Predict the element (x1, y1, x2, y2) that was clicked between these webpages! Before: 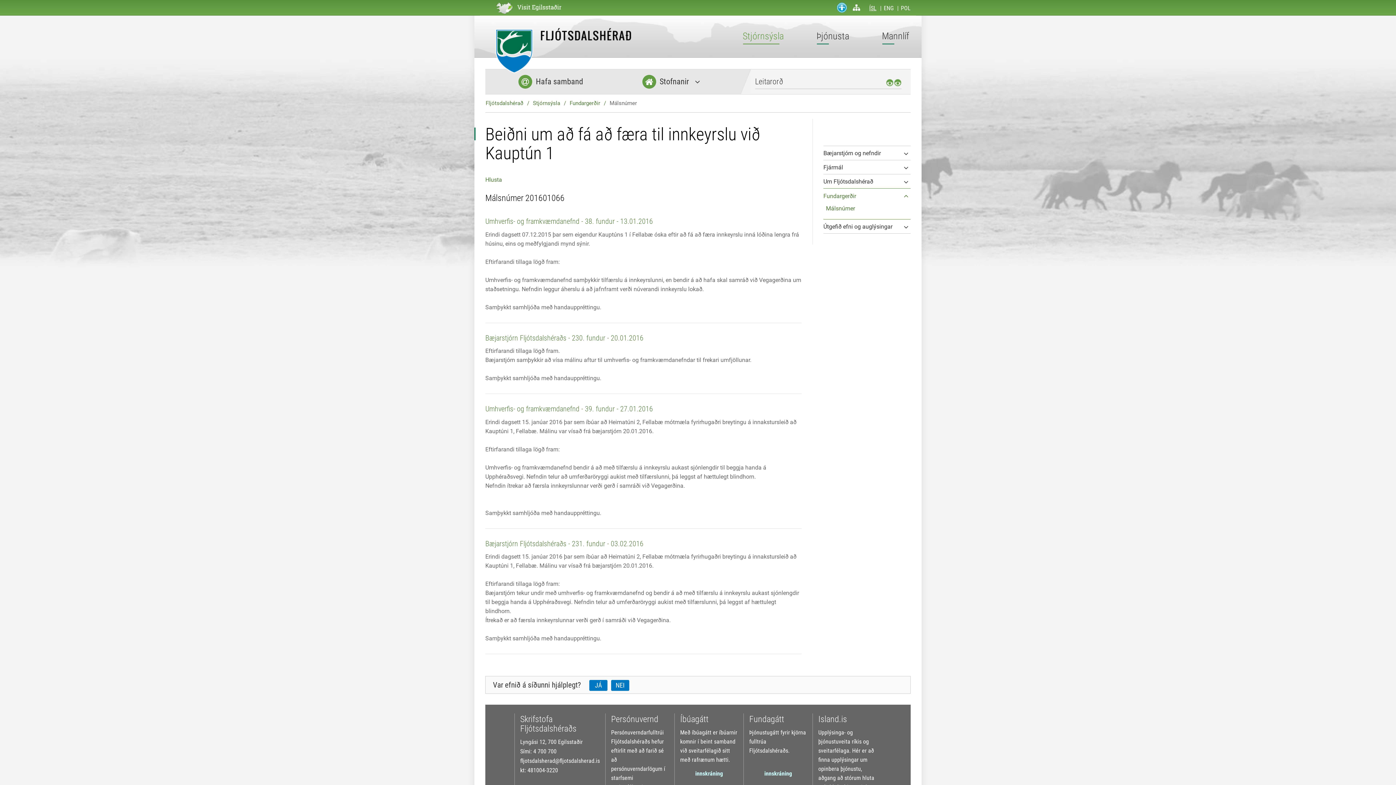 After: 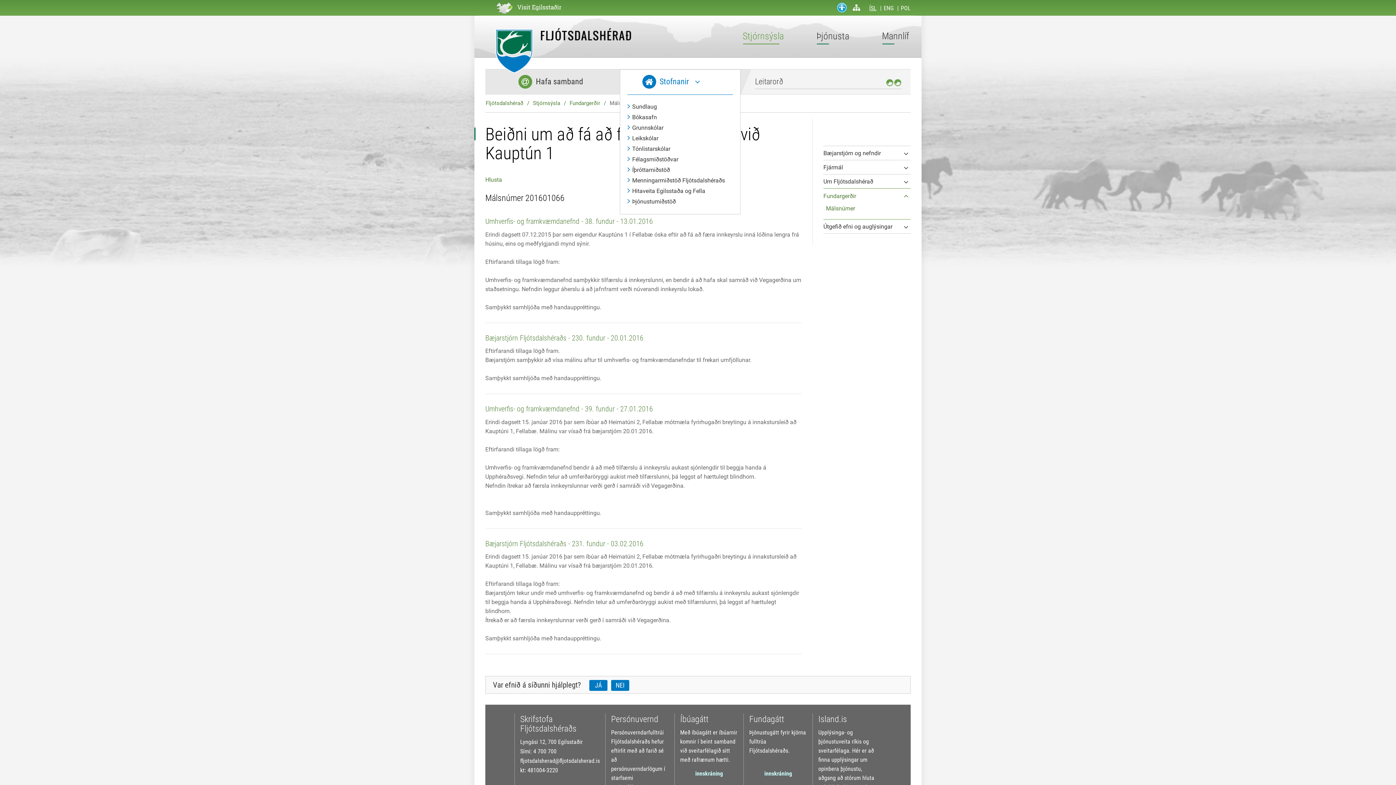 Action: label:  Stofnanir bbox: (612, 69, 718, 94)